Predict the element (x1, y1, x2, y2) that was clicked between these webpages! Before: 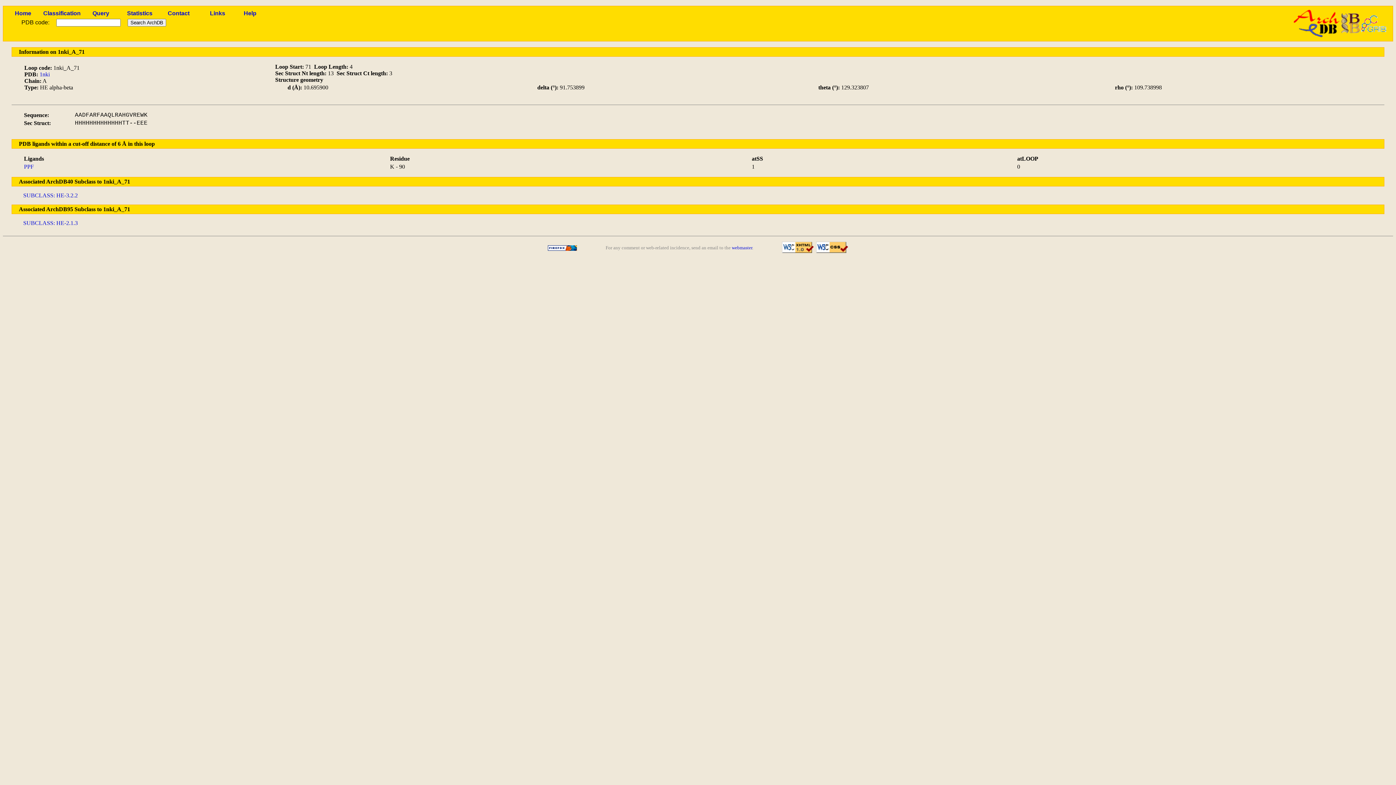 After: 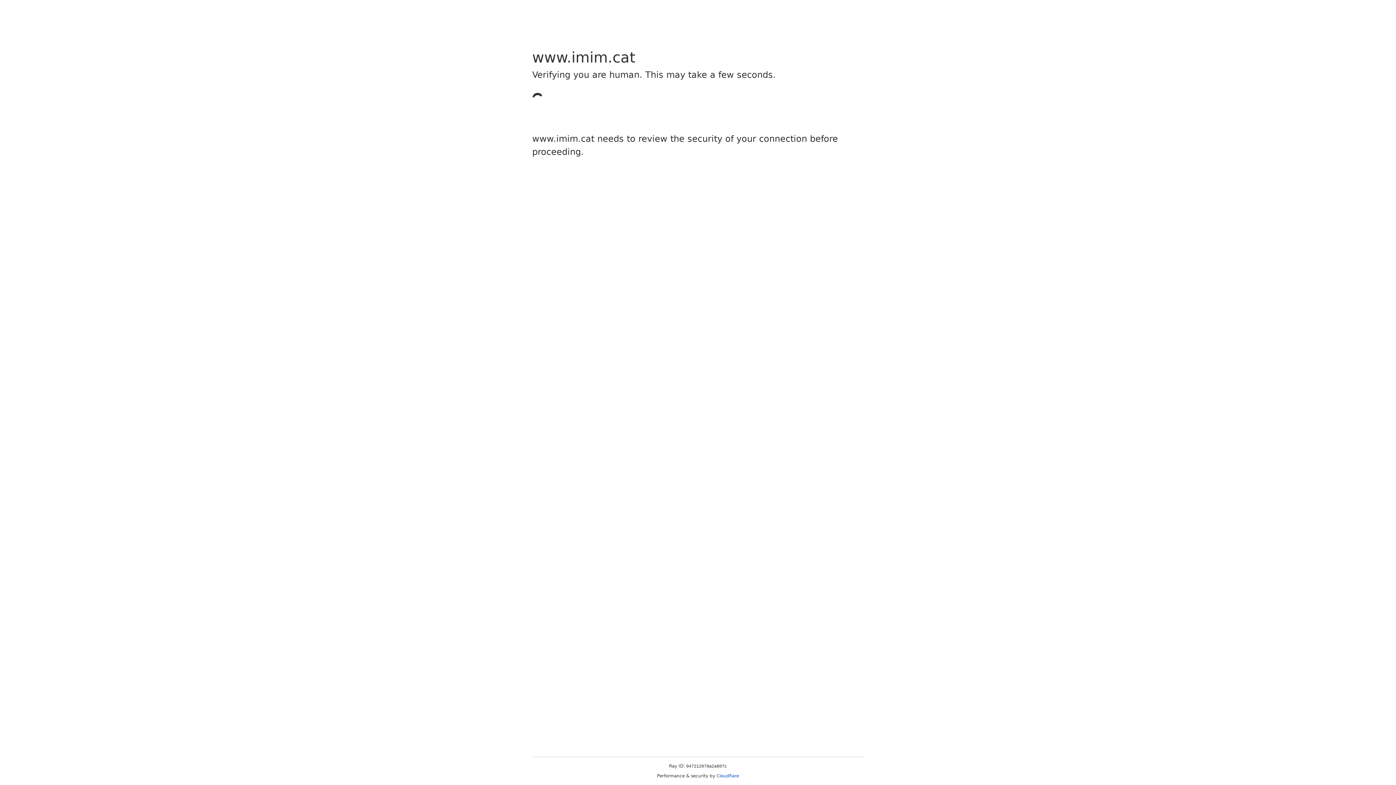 Action: bbox: (1361, 26, 1386, 33)